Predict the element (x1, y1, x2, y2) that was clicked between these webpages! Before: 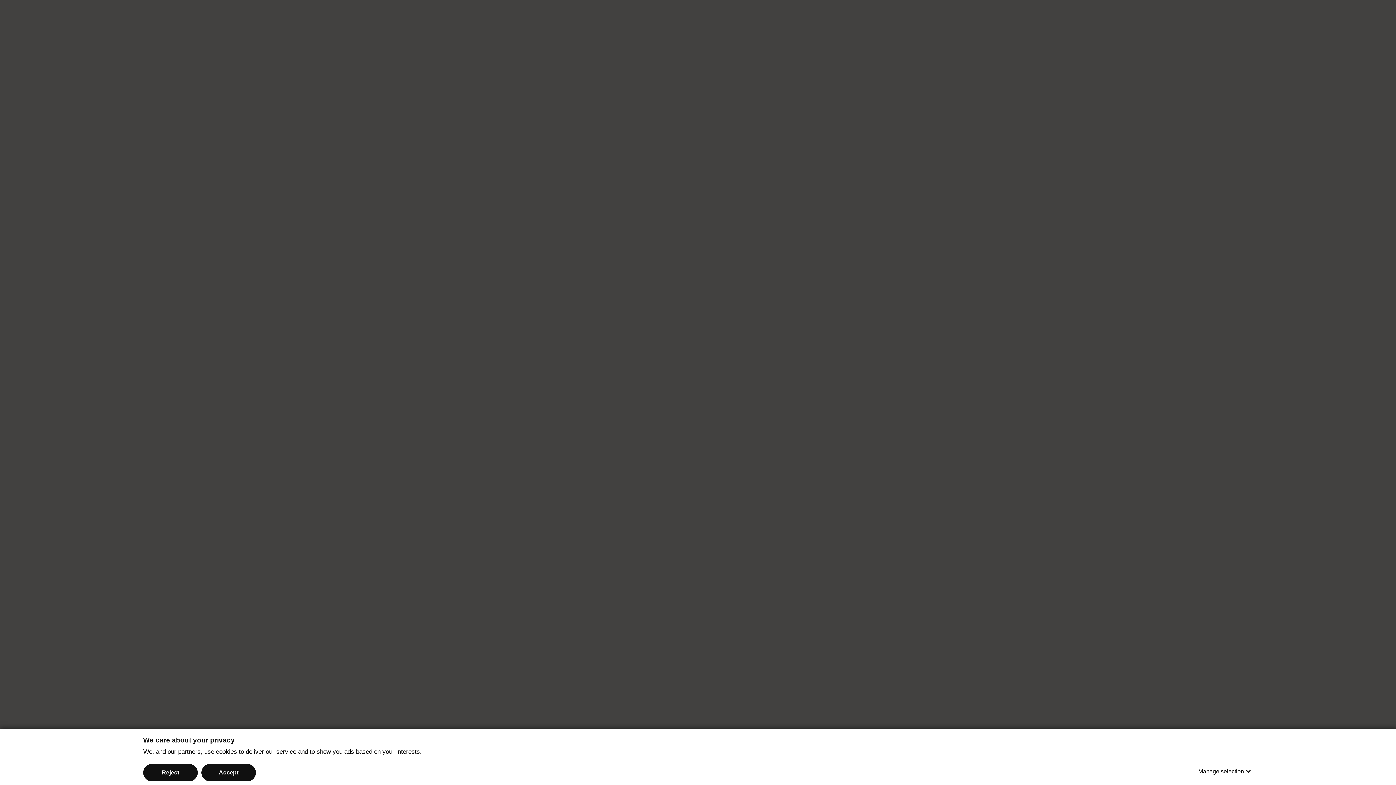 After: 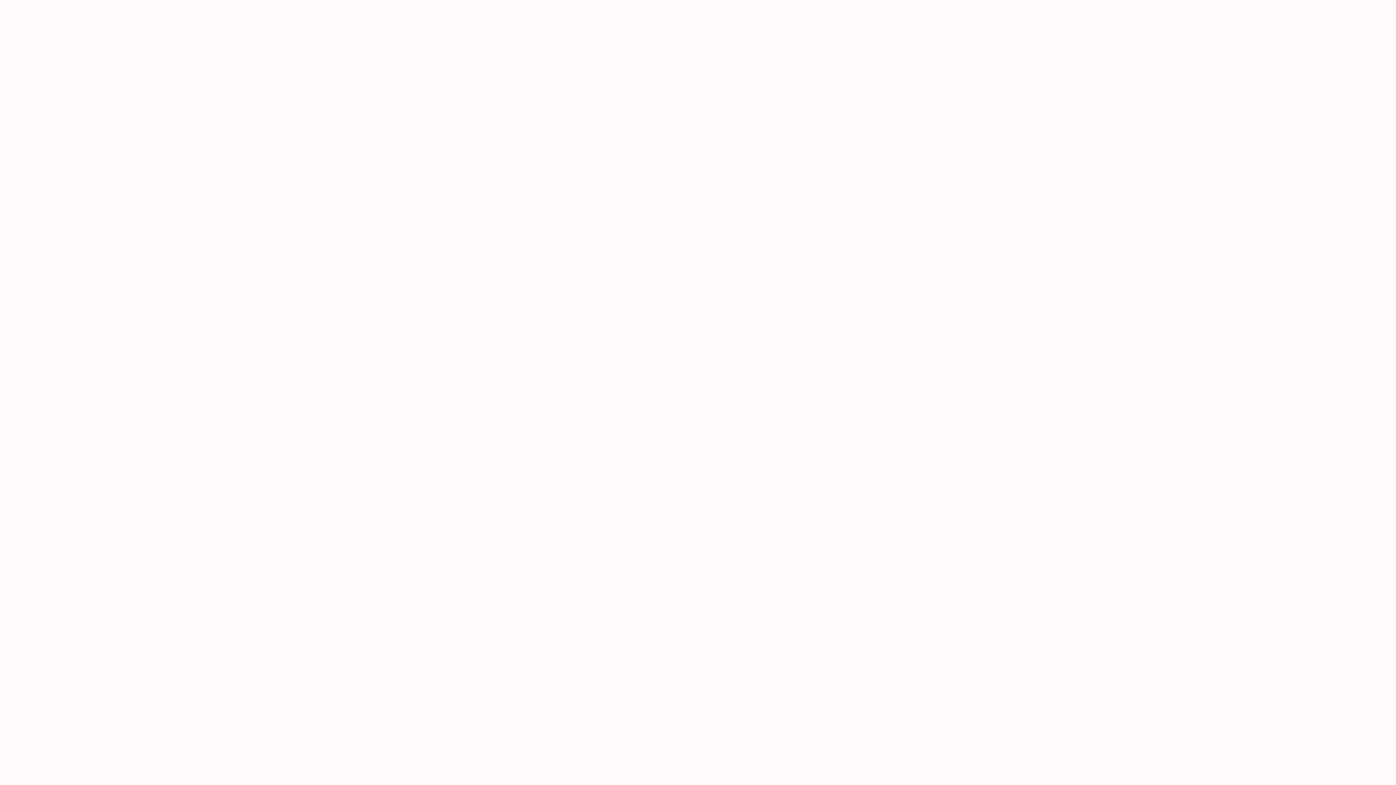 Action: label: Reject bbox: (143, 764, 197, 781)